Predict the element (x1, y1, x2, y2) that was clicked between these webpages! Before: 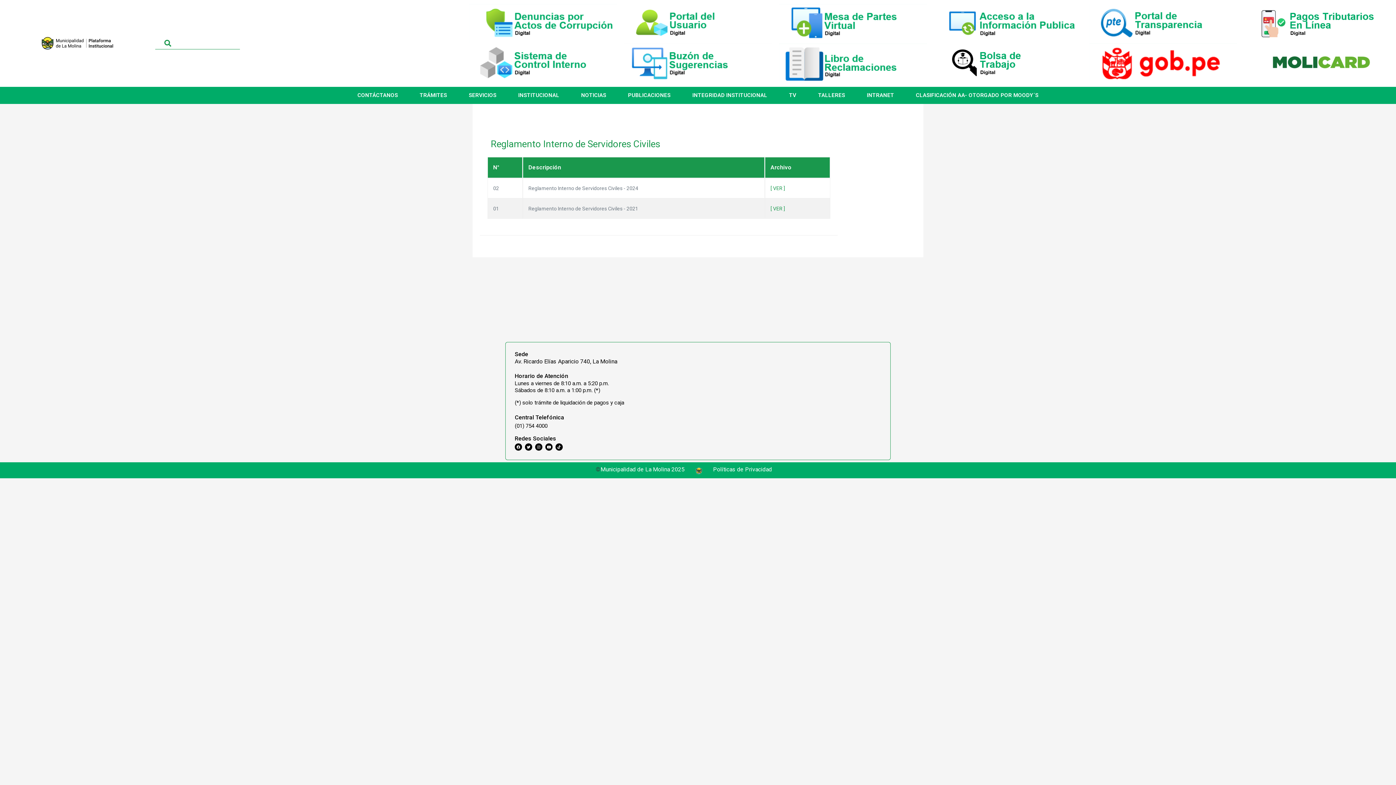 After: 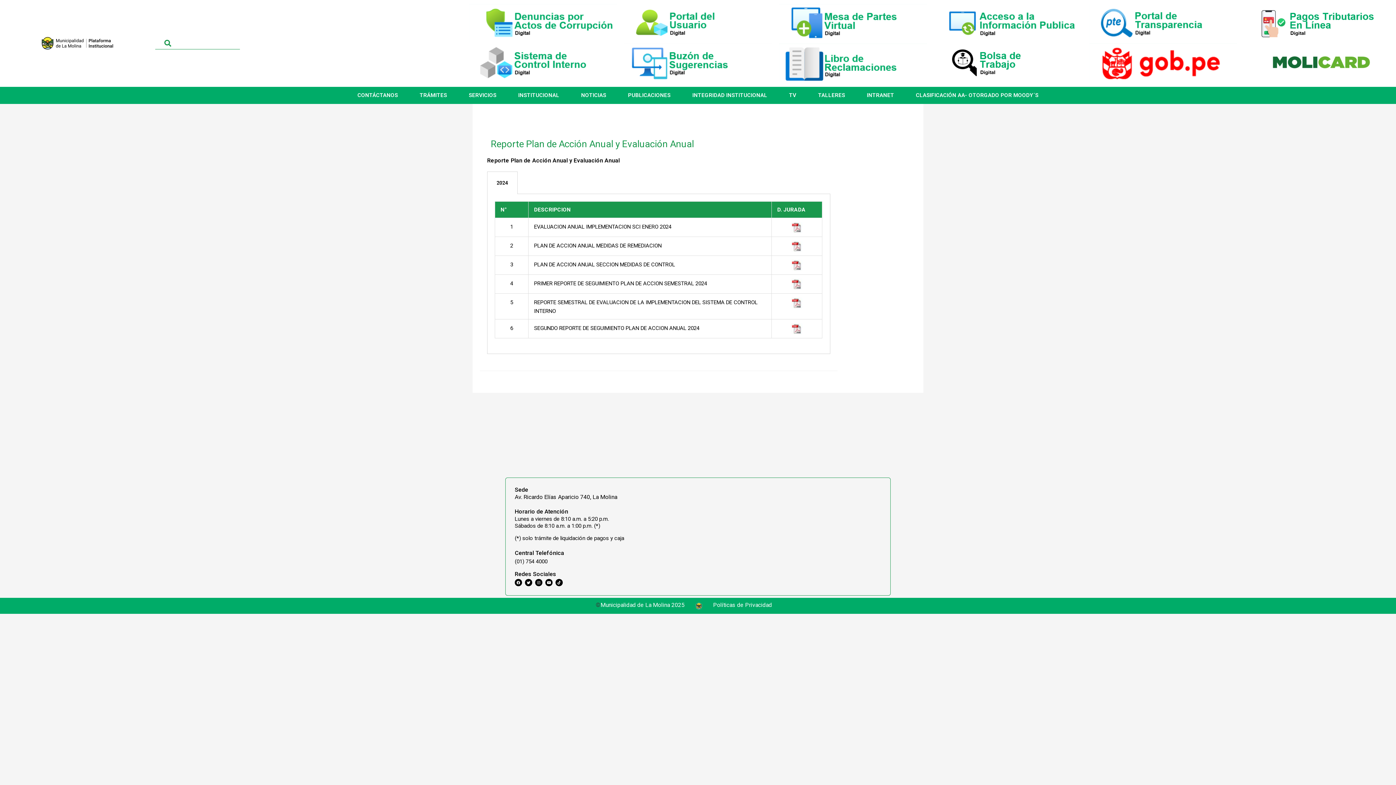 Action: bbox: (469, 43, 616, 83)